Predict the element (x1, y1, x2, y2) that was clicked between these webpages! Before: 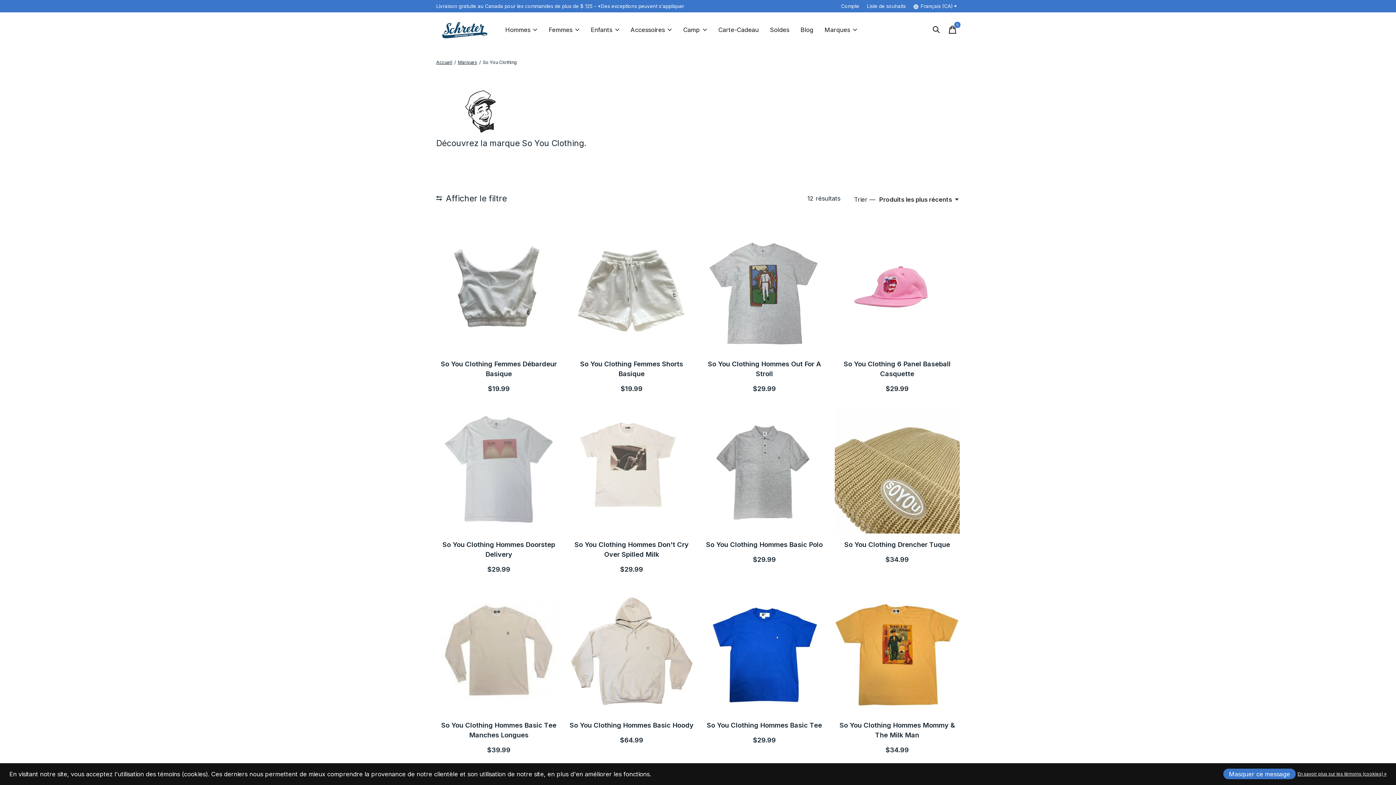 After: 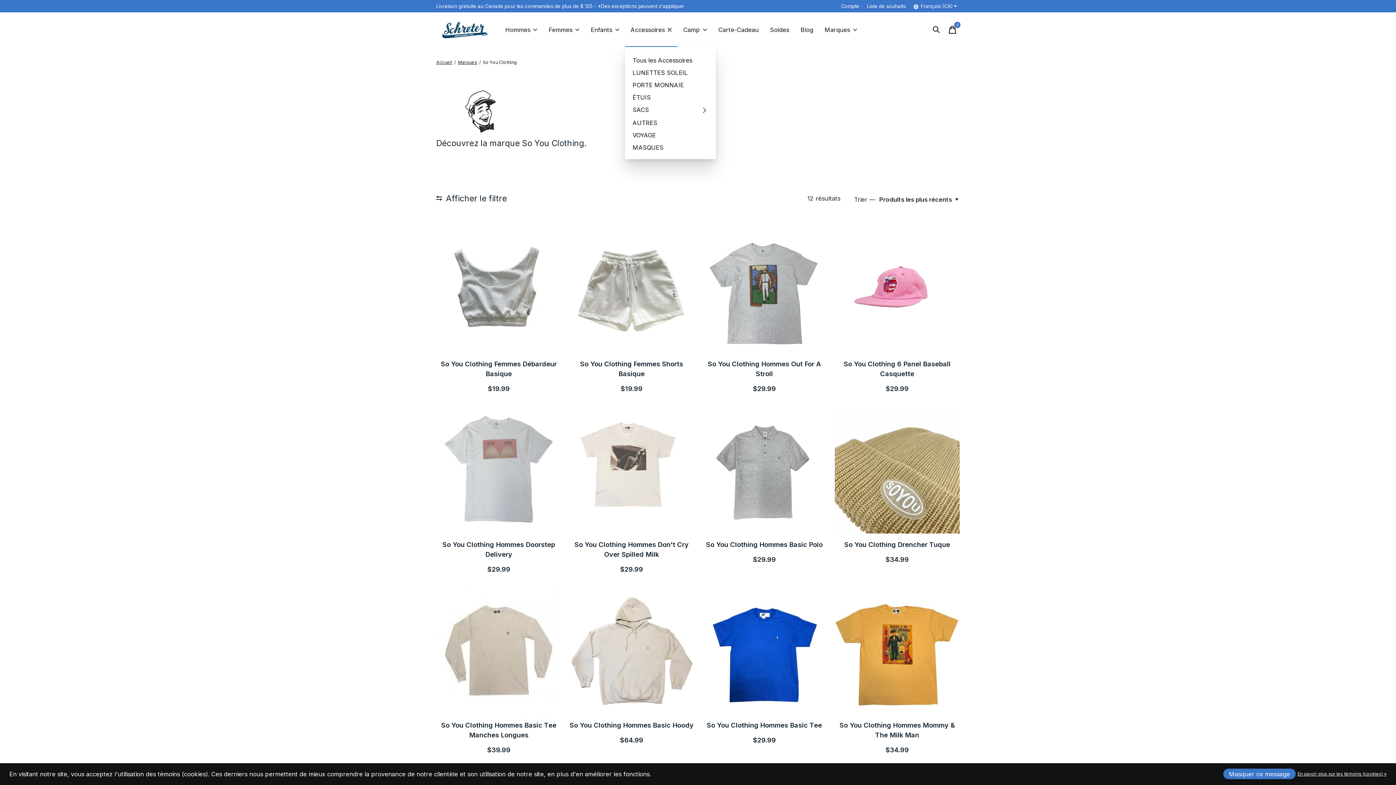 Action: bbox: (625, 12, 677, 47) label: Accessoires